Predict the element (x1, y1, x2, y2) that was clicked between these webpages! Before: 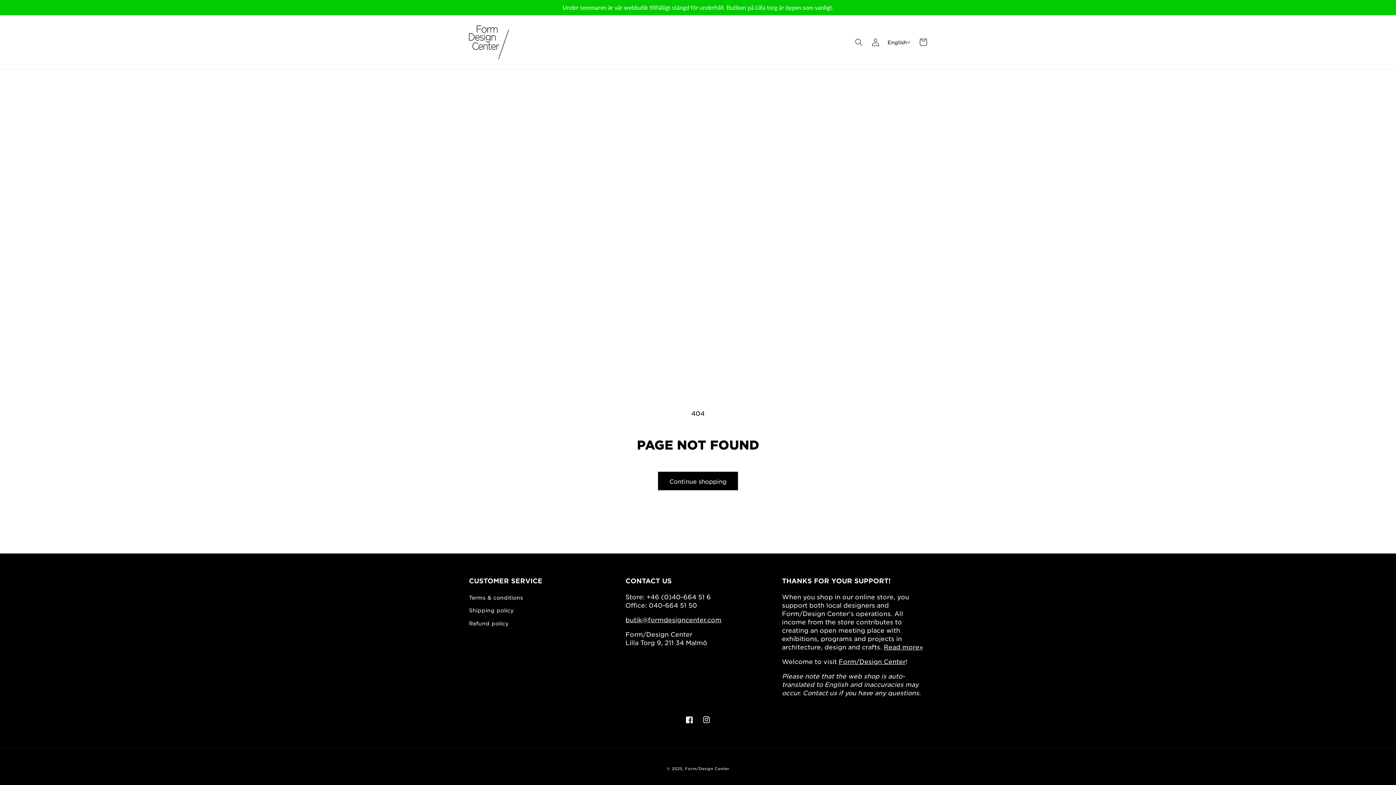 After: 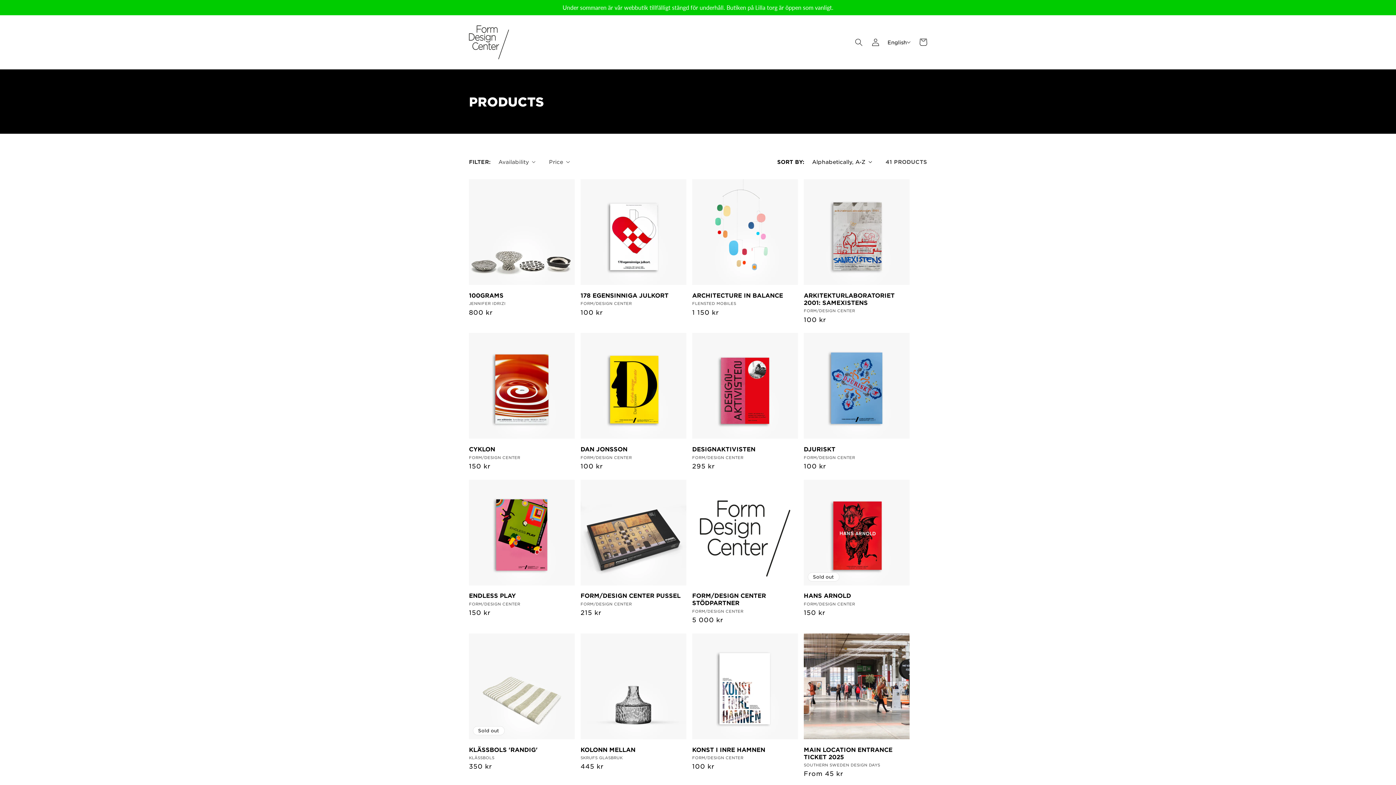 Action: label: Continue shopping bbox: (658, 472, 738, 490)